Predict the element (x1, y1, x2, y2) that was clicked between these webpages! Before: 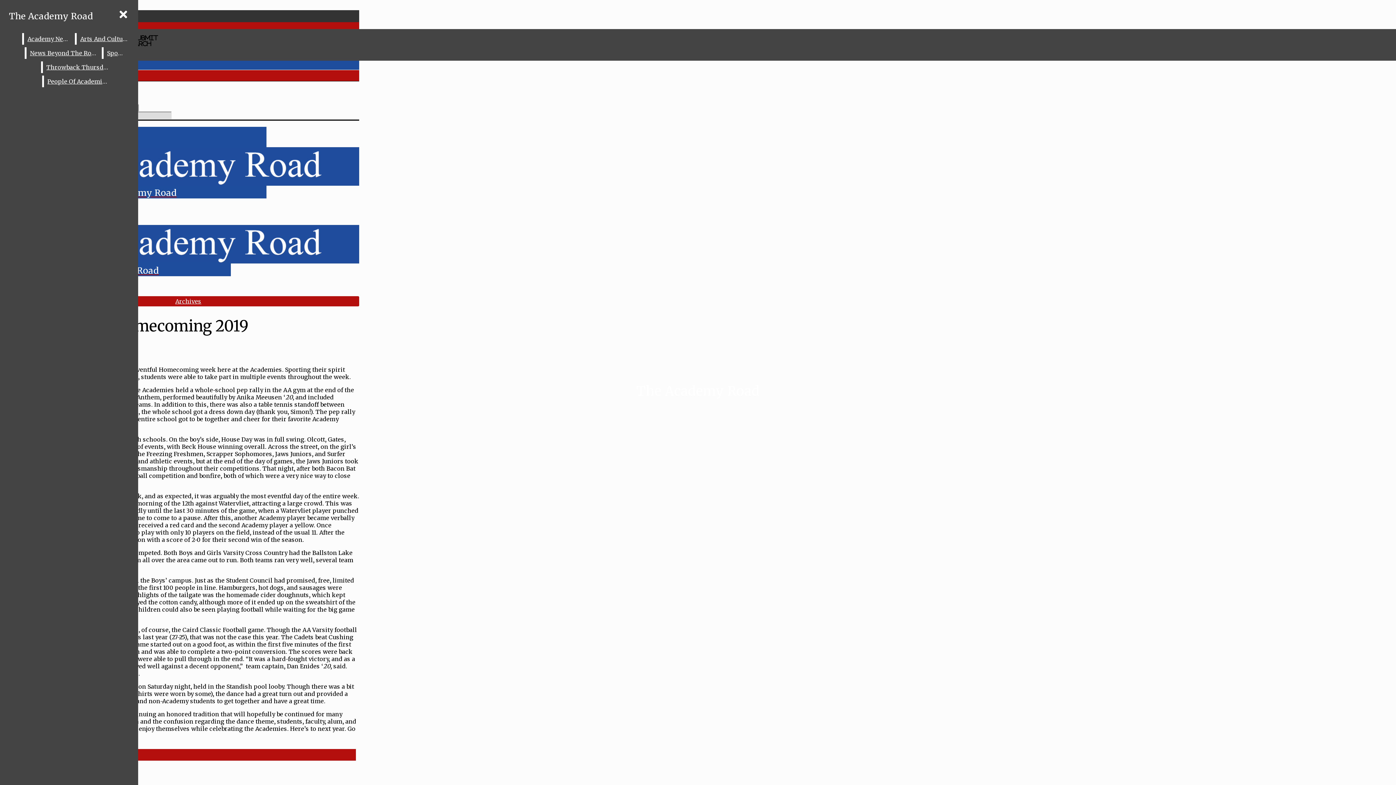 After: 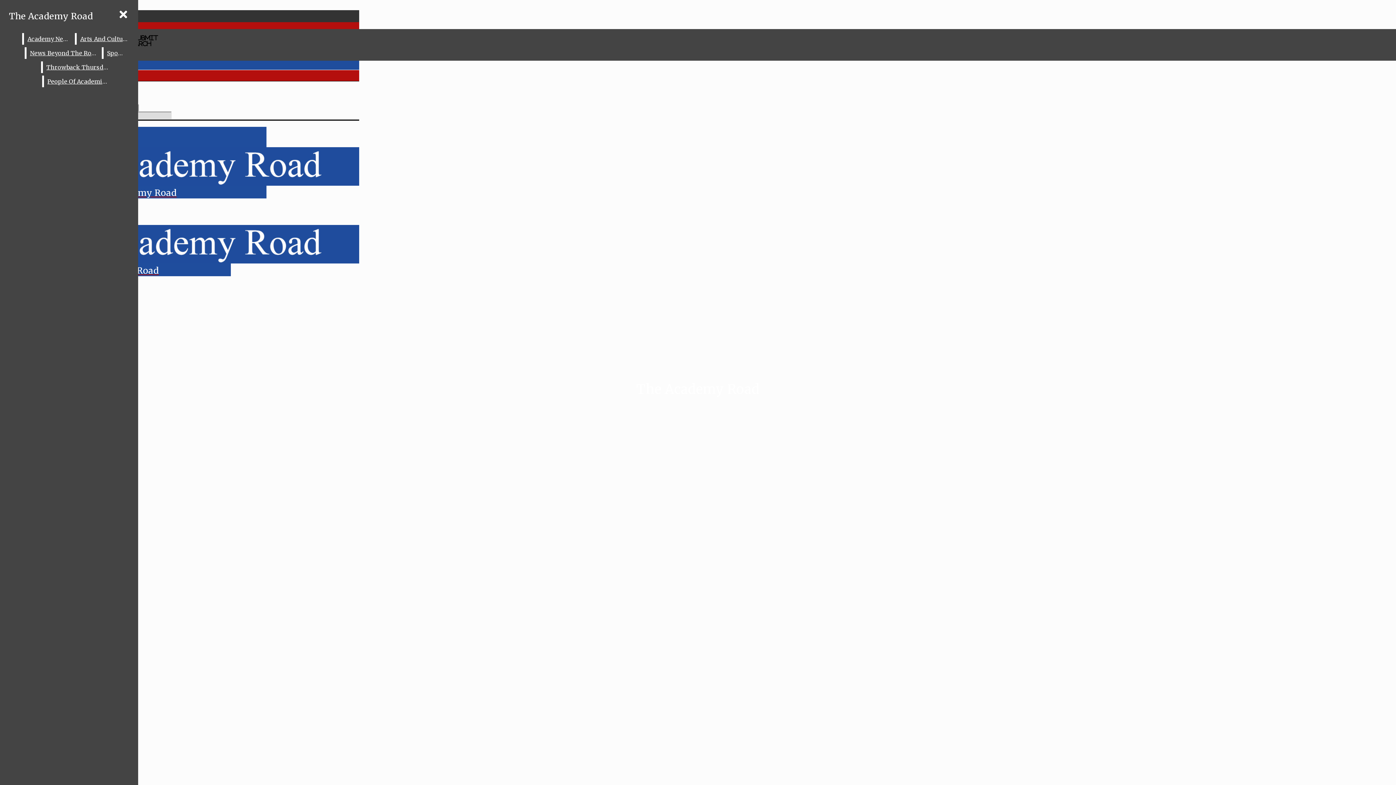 Action: bbox: (103, 47, 128, 58) label: Sports